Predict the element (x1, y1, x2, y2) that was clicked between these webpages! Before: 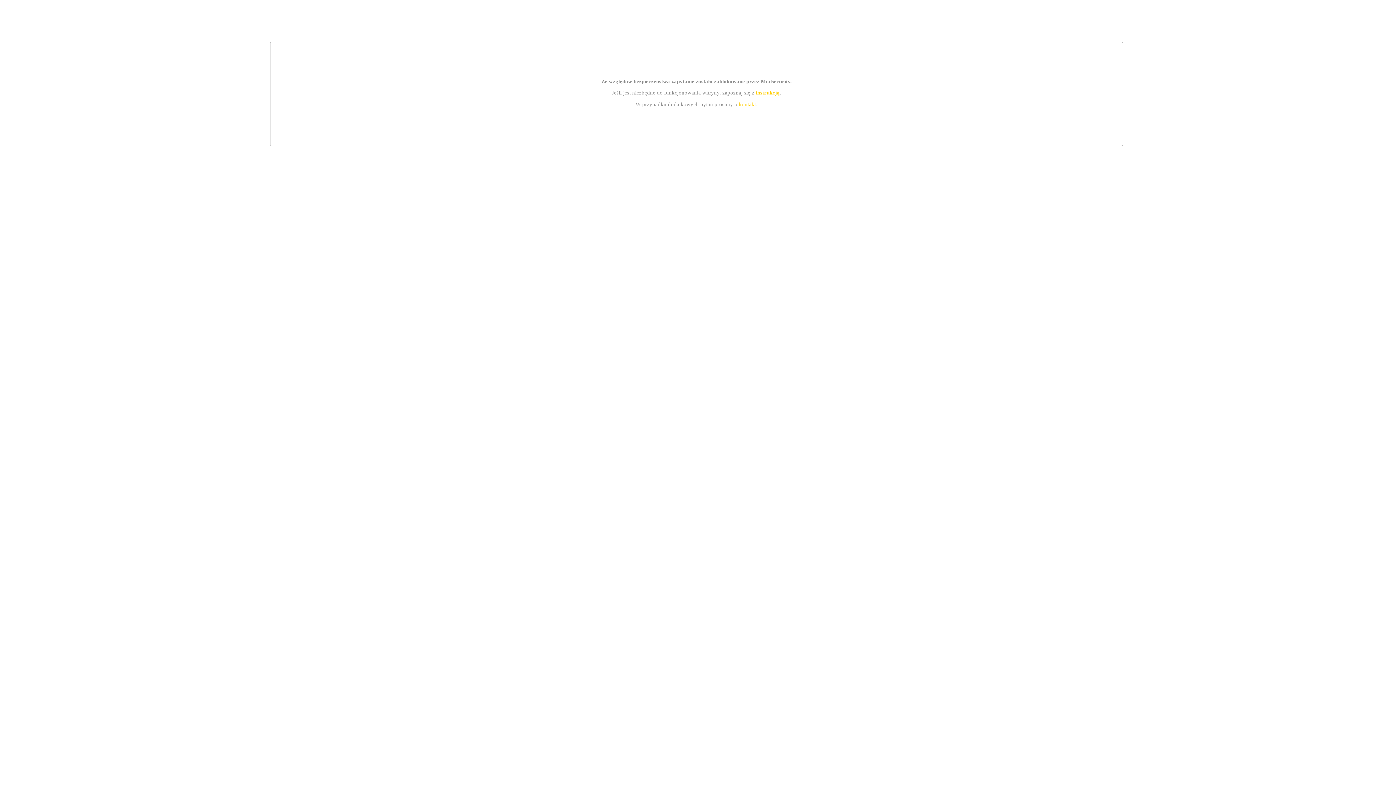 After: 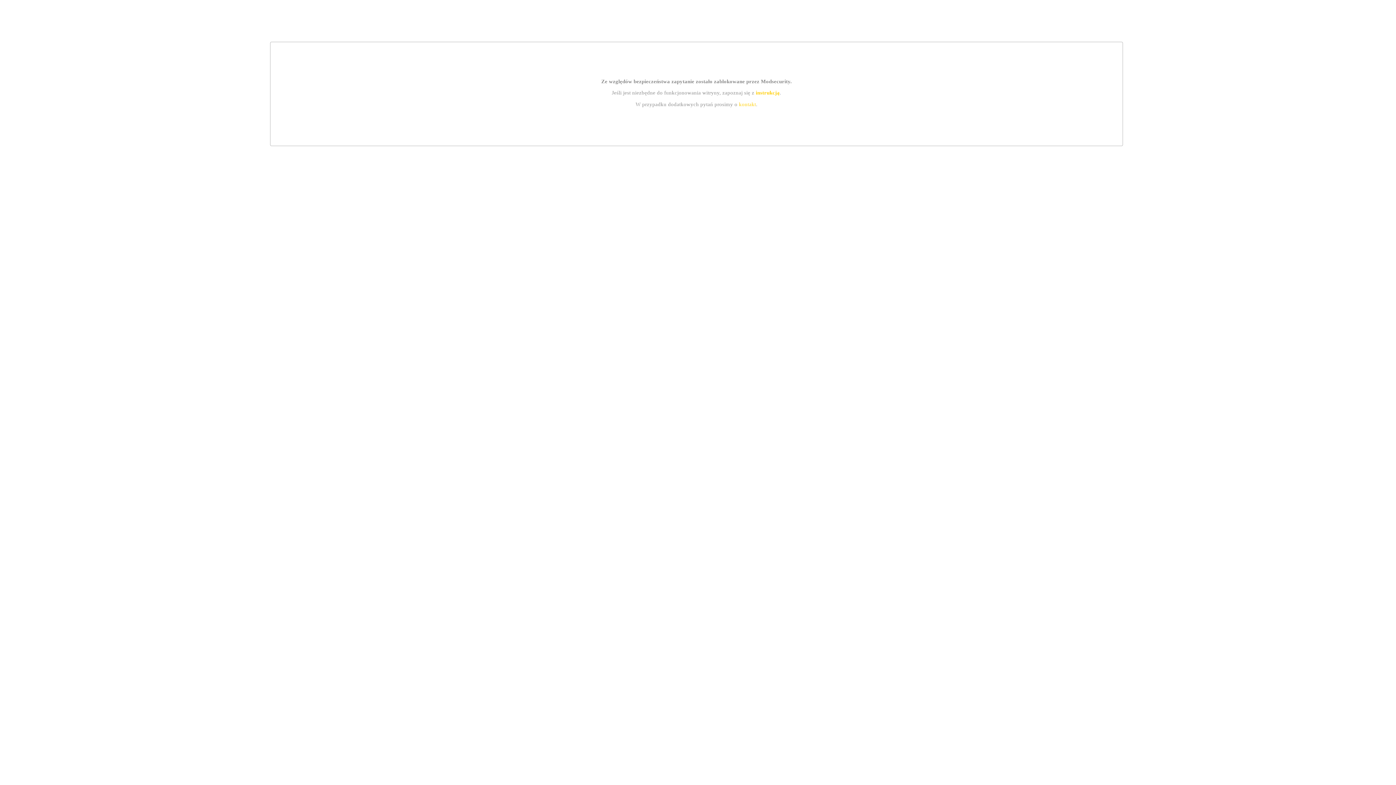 Action: label: instrukcją bbox: (755, 89, 779, 95)